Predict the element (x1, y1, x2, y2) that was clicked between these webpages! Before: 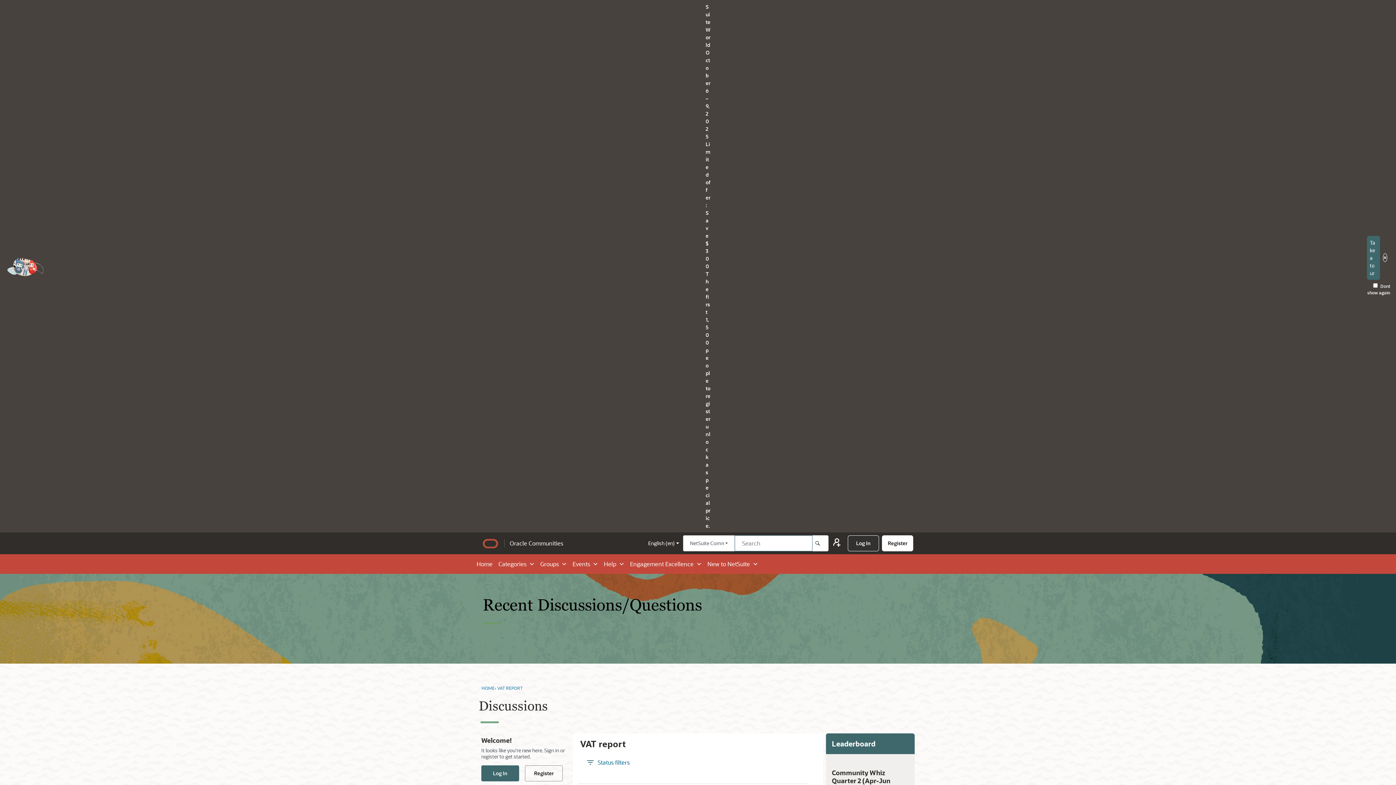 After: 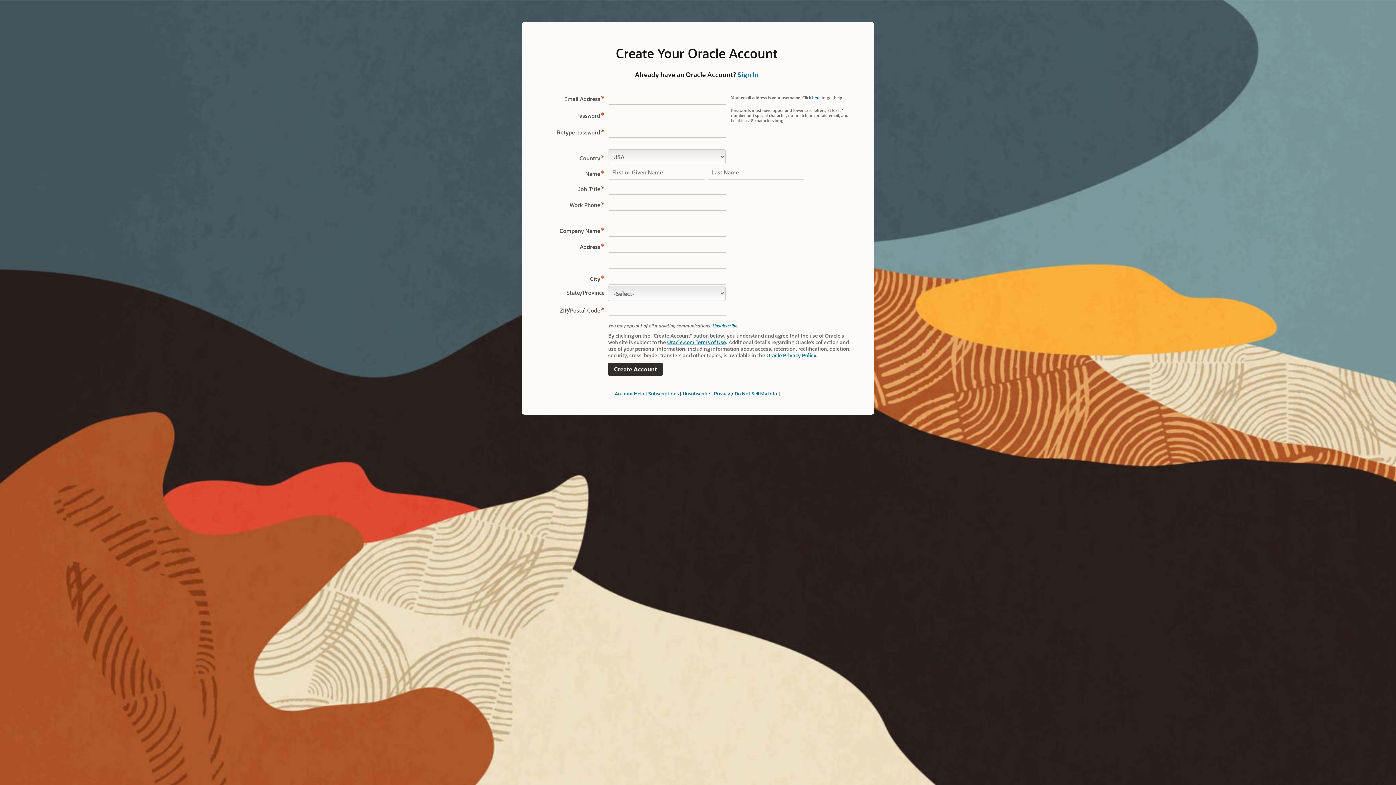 Action: bbox: (882, 535, 913, 551) label: Register